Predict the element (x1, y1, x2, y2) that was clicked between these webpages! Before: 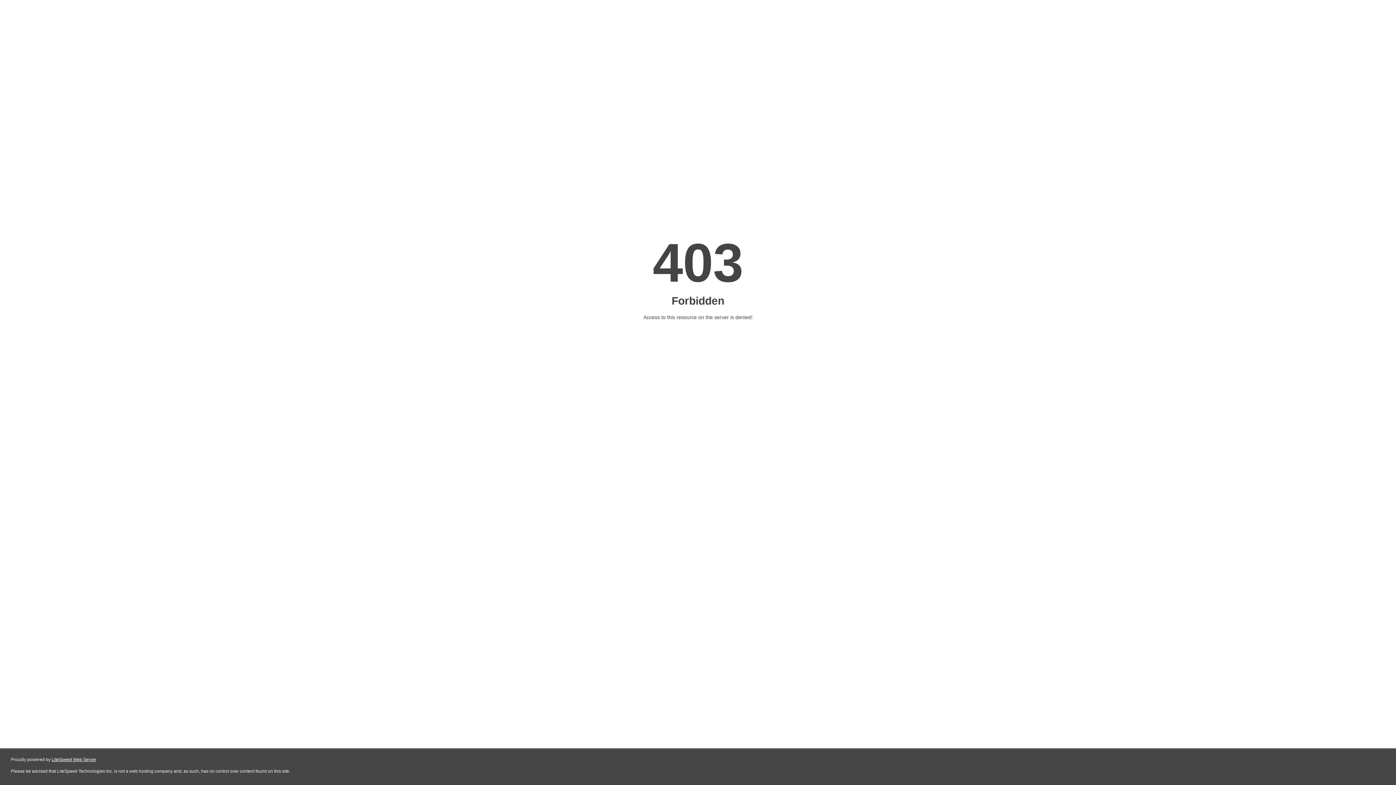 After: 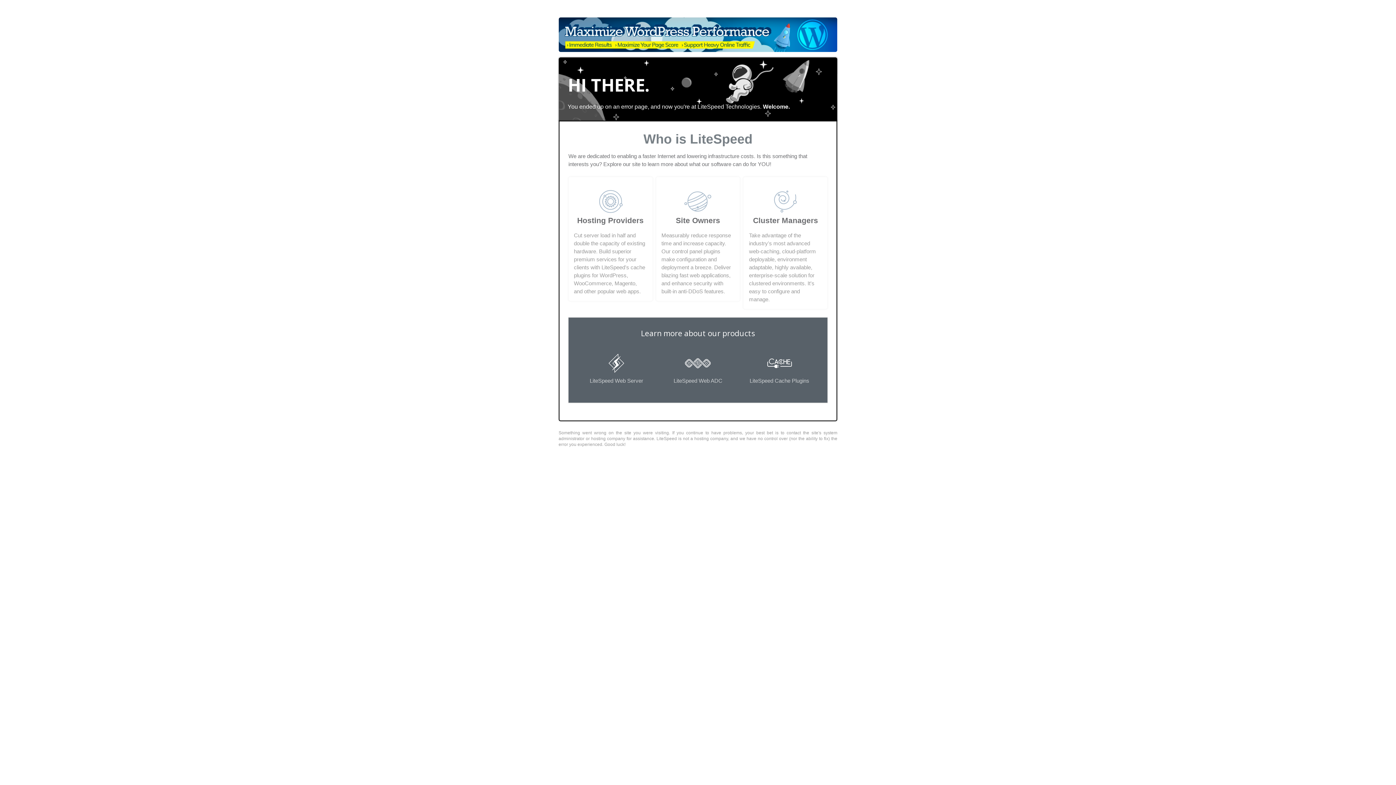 Action: label: LiteSpeed Web Server bbox: (51, 757, 96, 762)